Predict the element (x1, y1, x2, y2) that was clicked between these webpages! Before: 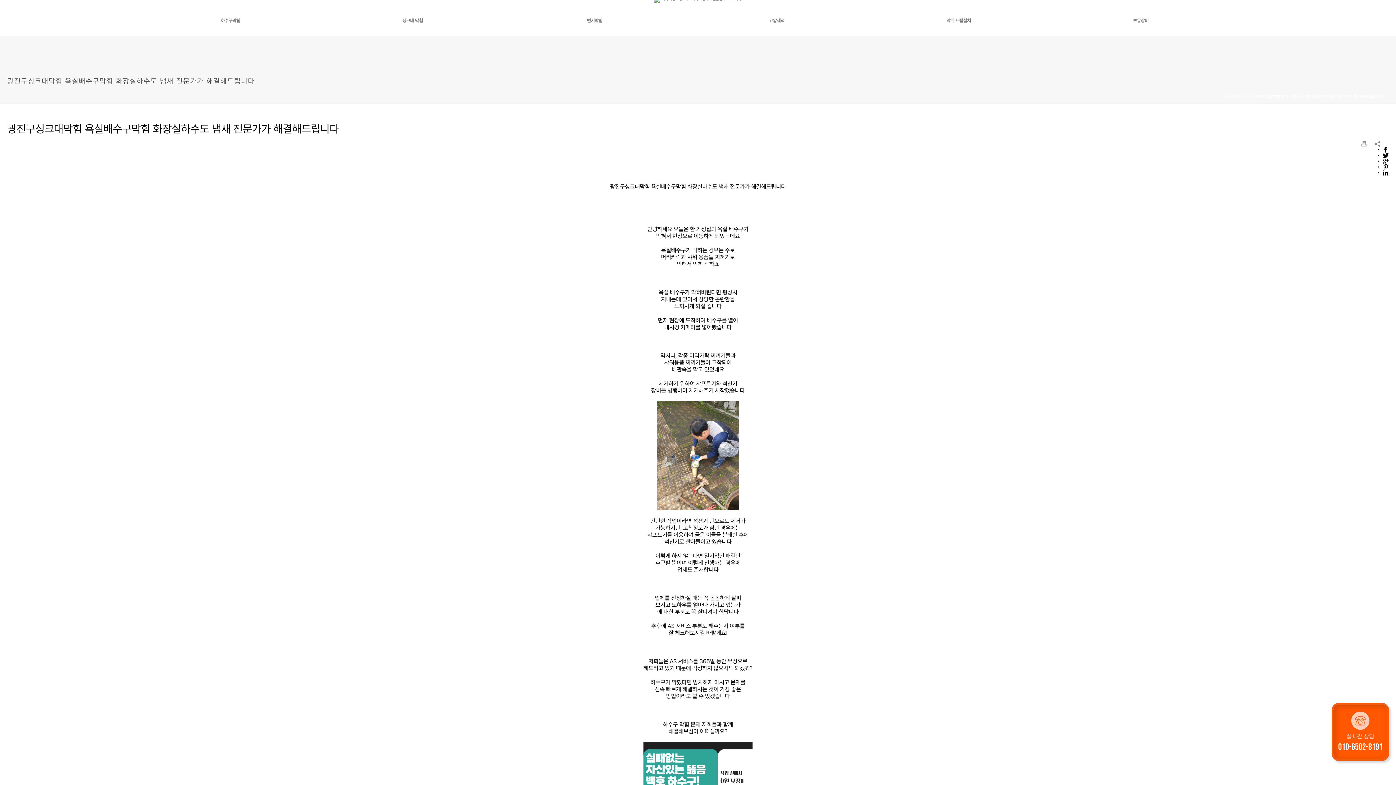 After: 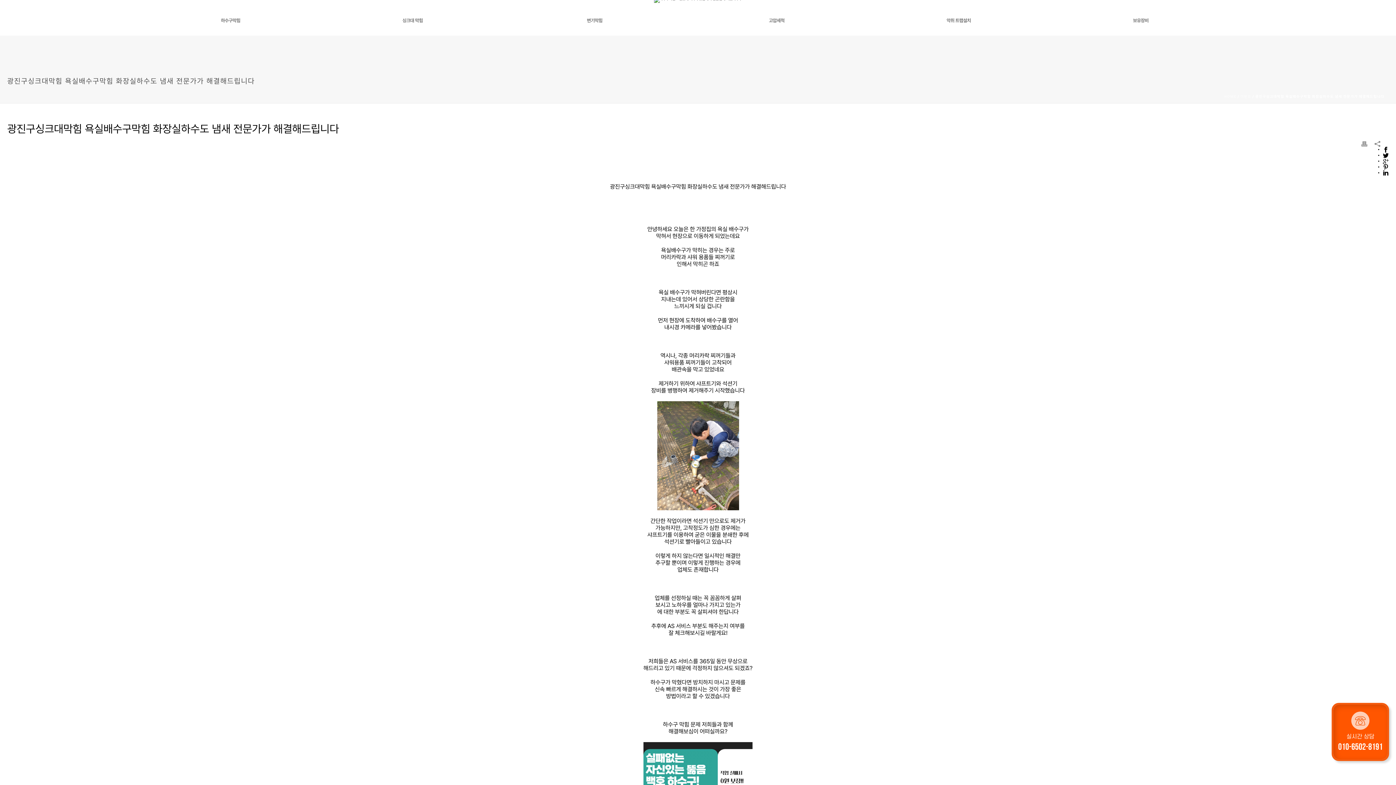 Action: bbox: (1383, 147, 1389, 151)